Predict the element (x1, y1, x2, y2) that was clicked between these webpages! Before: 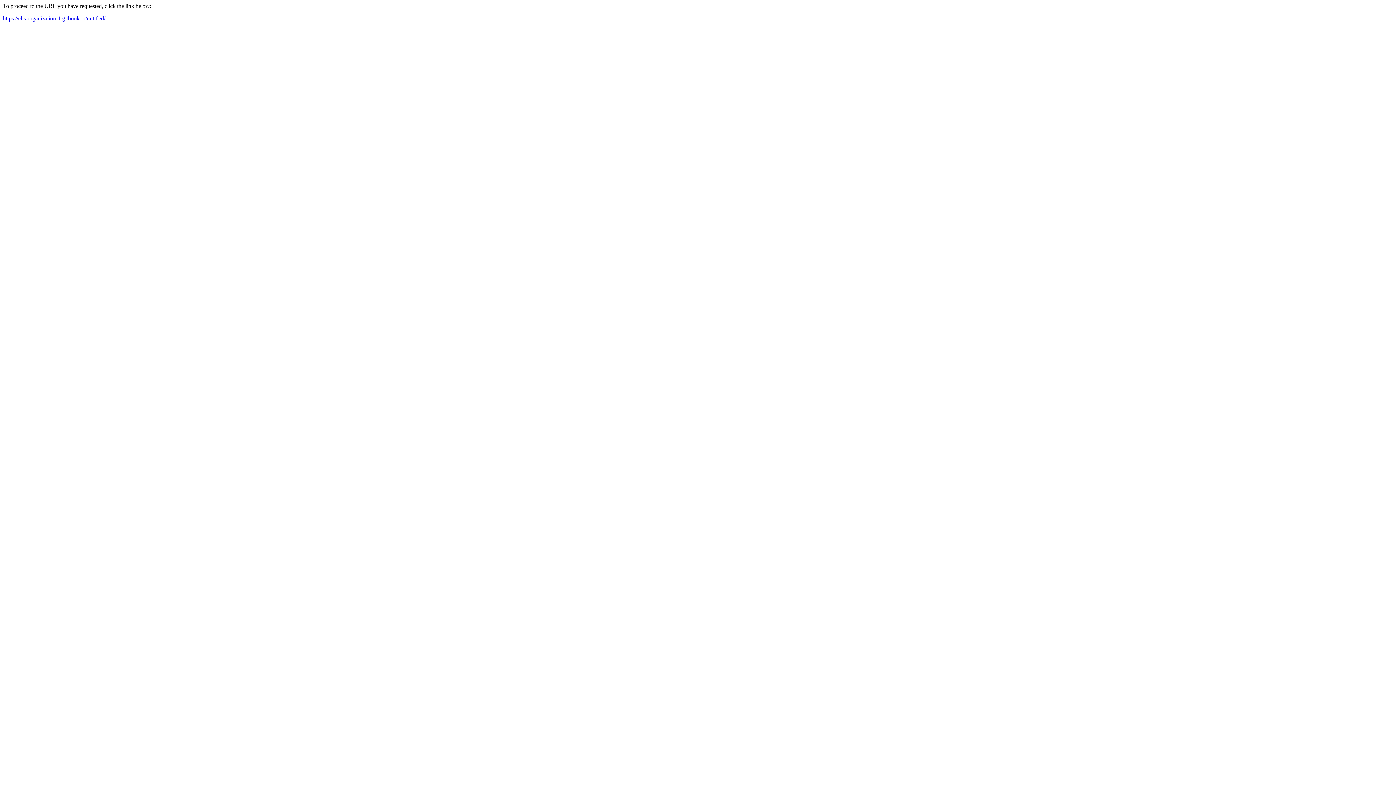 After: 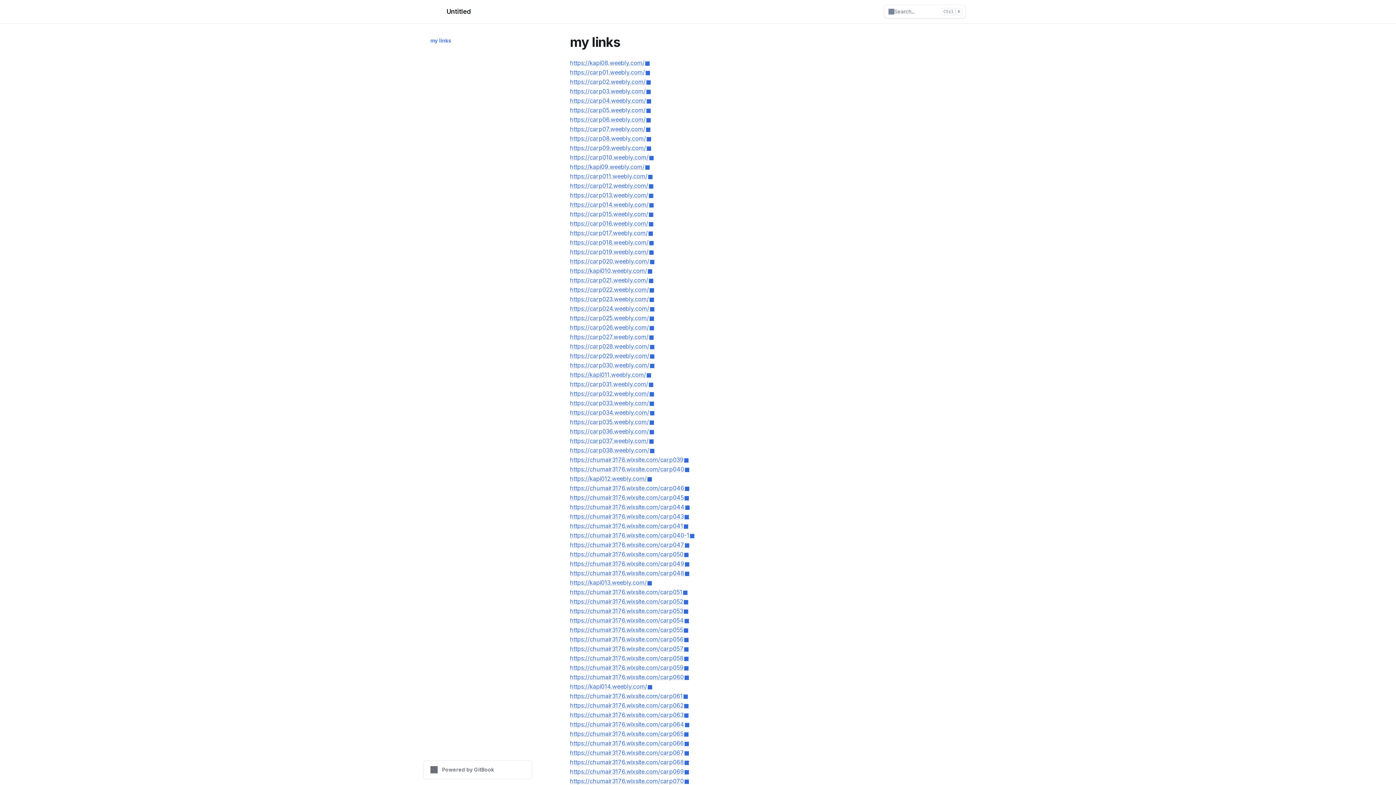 Action: label: https://chs-organization-1.gitbook.io/untitled/ bbox: (2, 15, 105, 21)